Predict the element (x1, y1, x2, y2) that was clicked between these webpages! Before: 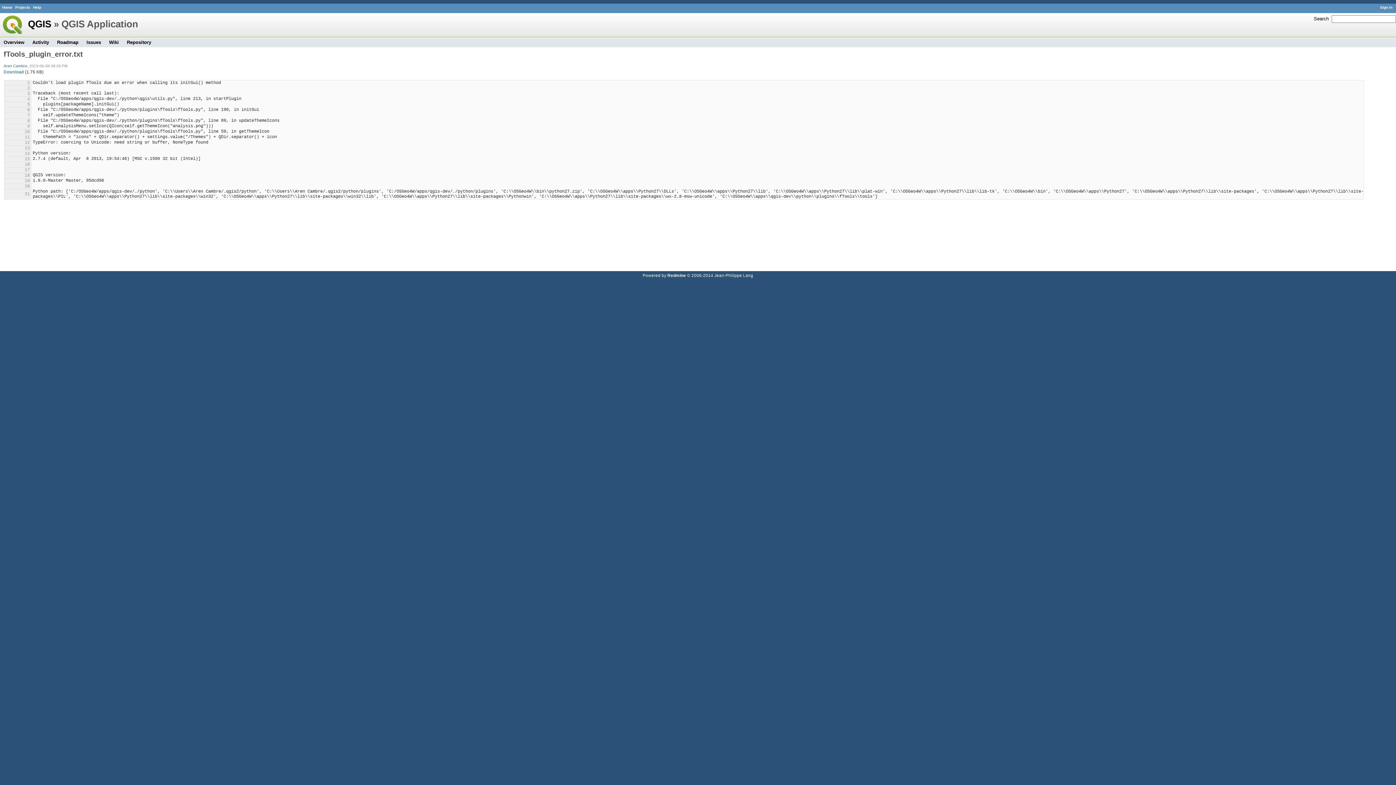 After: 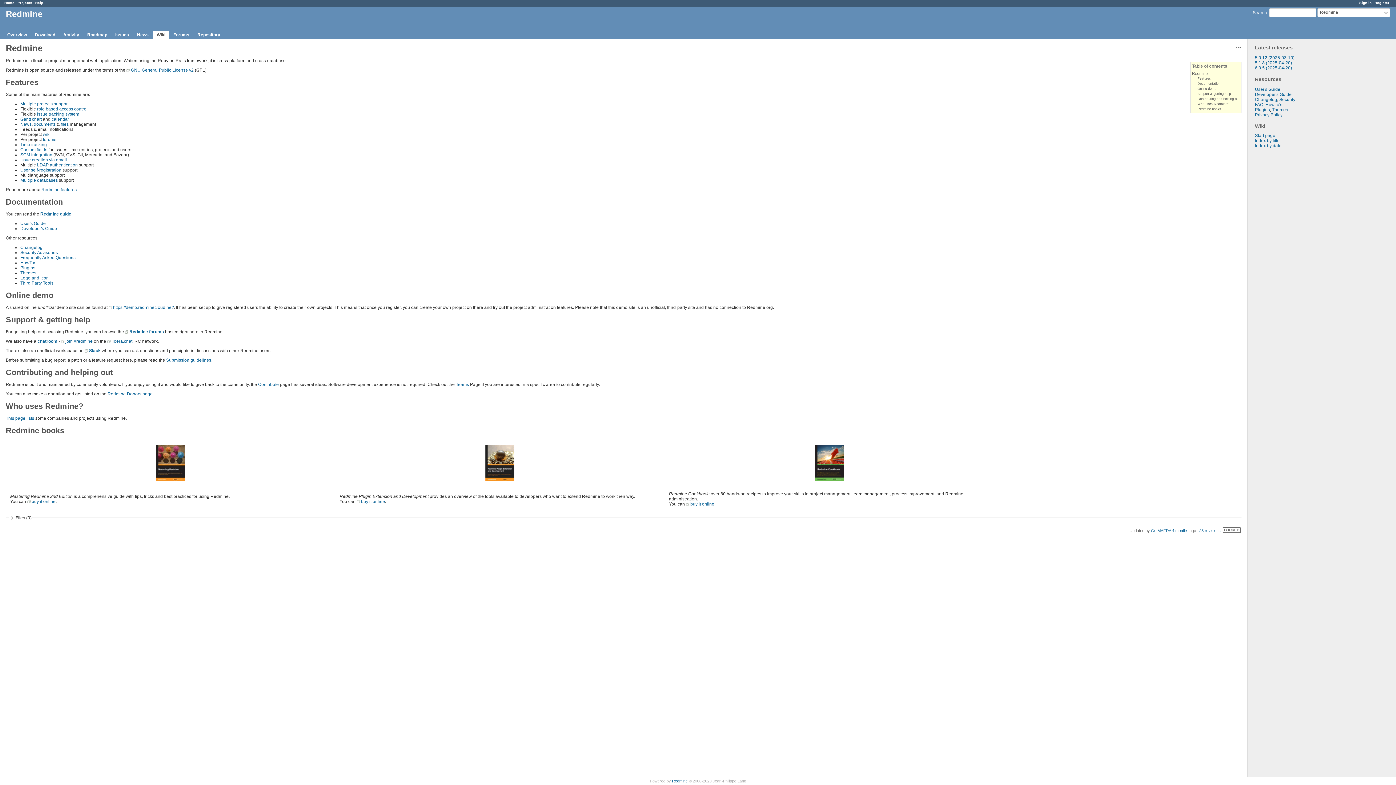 Action: bbox: (667, 273, 686, 277) label: Redmine